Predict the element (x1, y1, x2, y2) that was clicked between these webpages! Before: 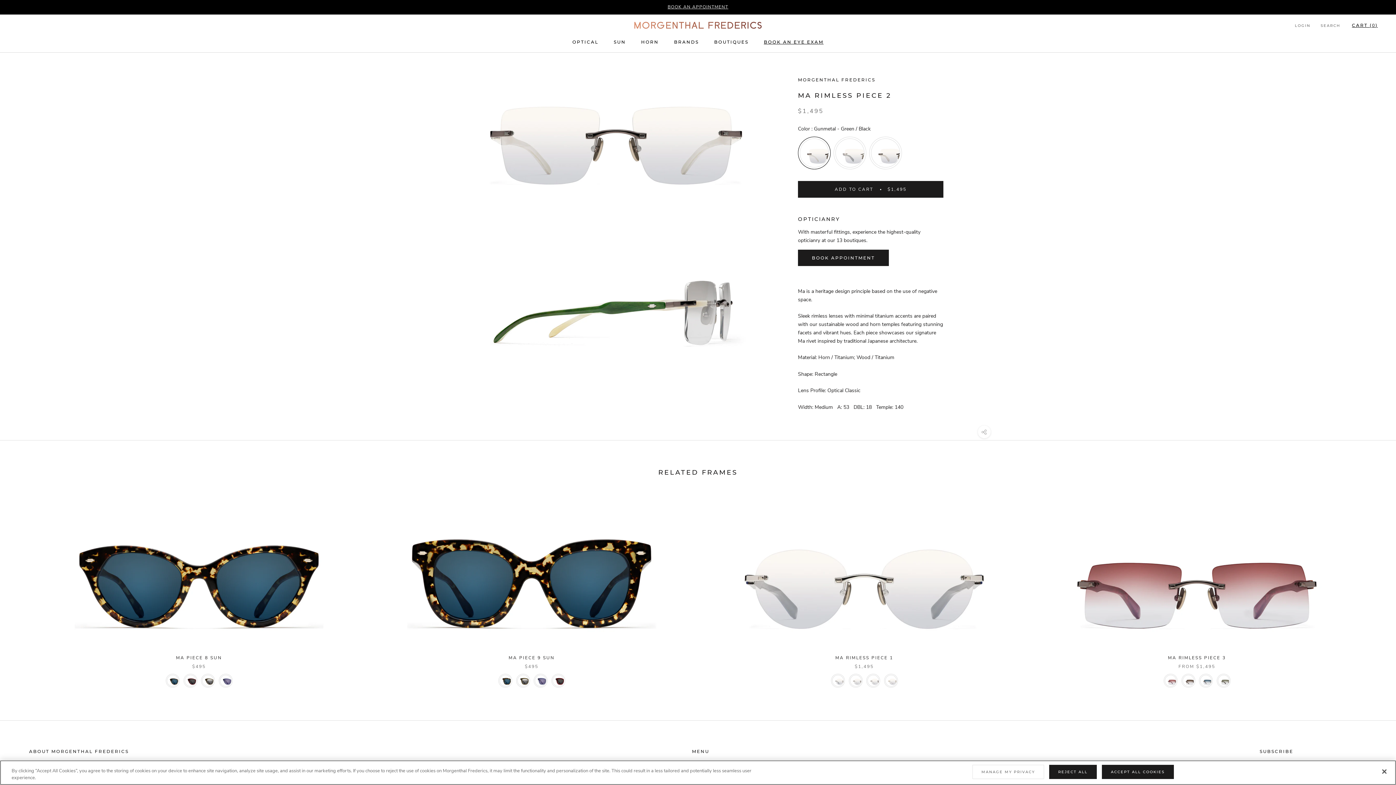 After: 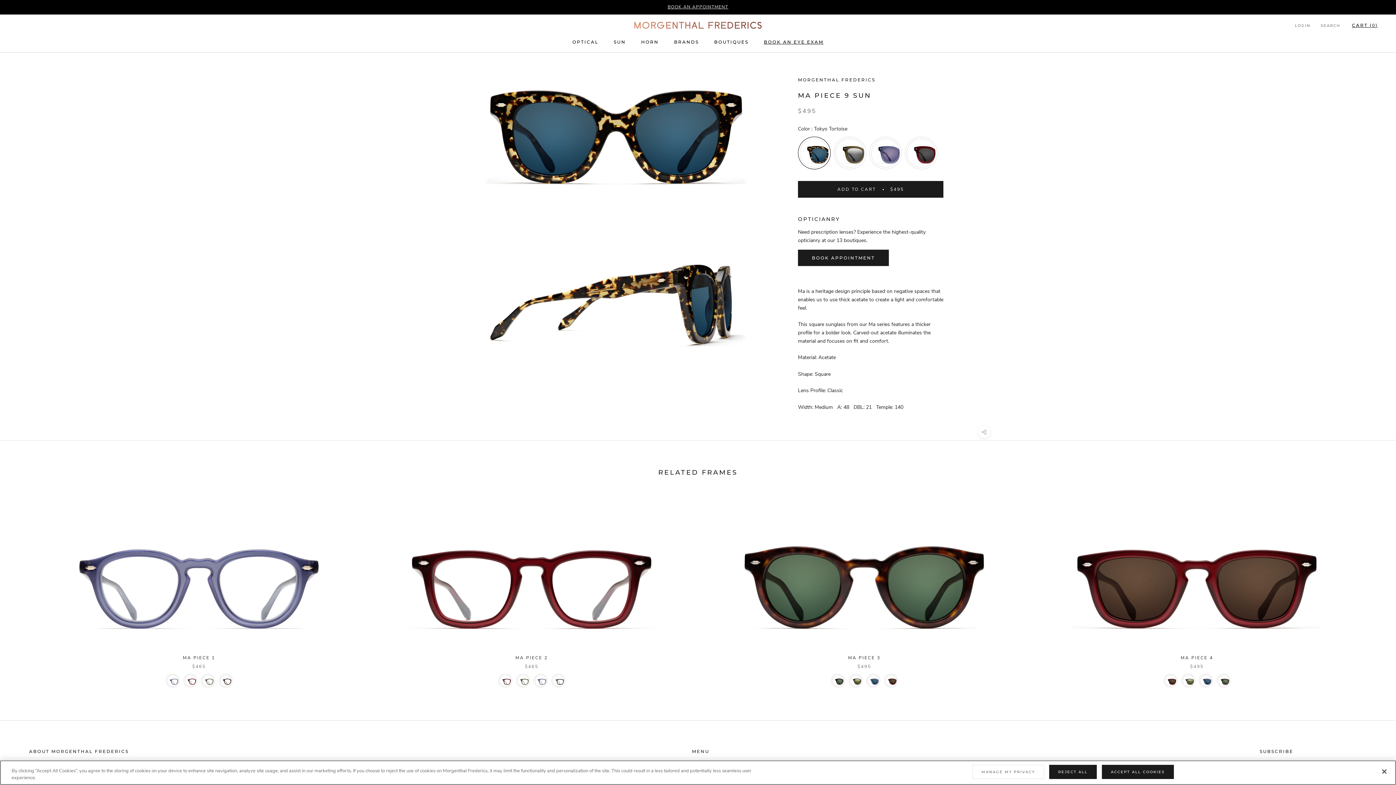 Action: bbox: (376, 503, 687, 647)